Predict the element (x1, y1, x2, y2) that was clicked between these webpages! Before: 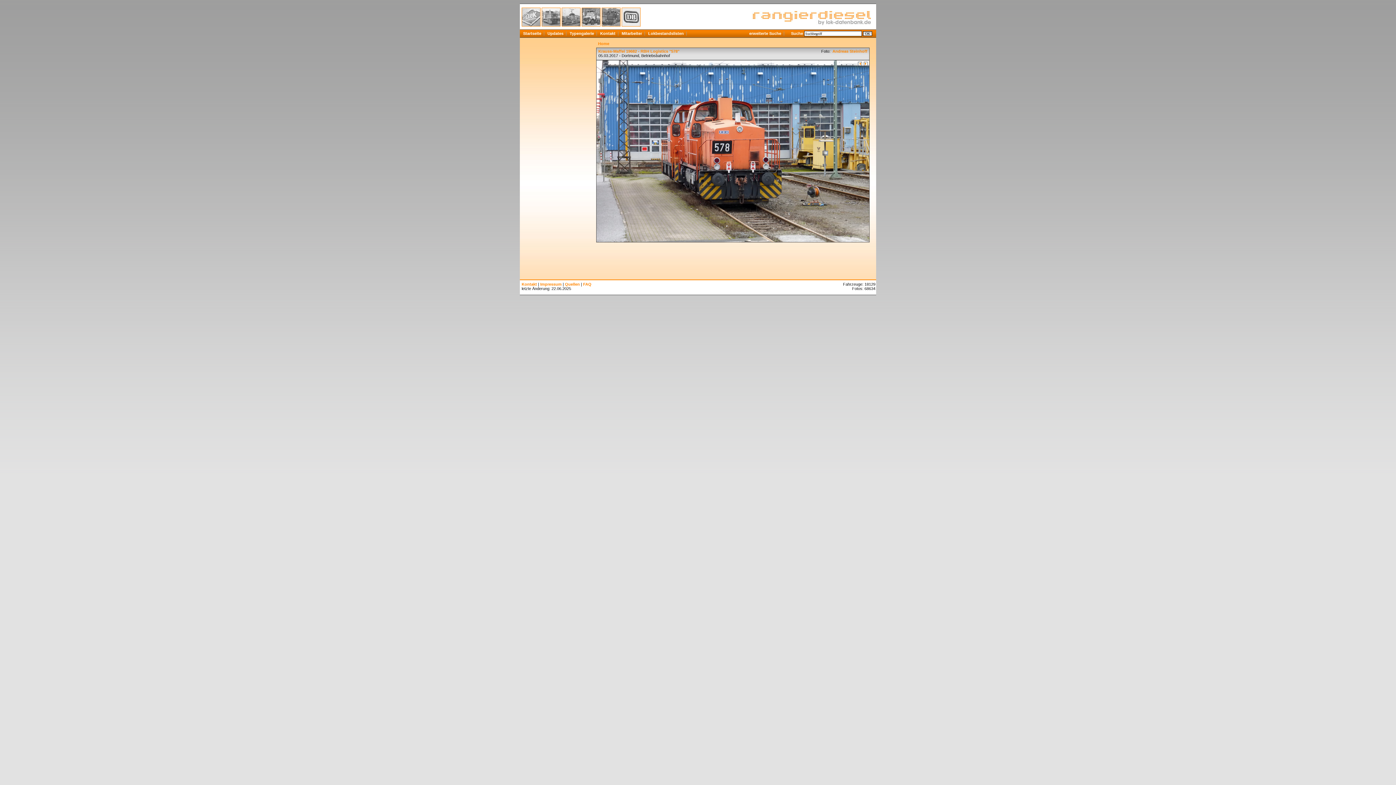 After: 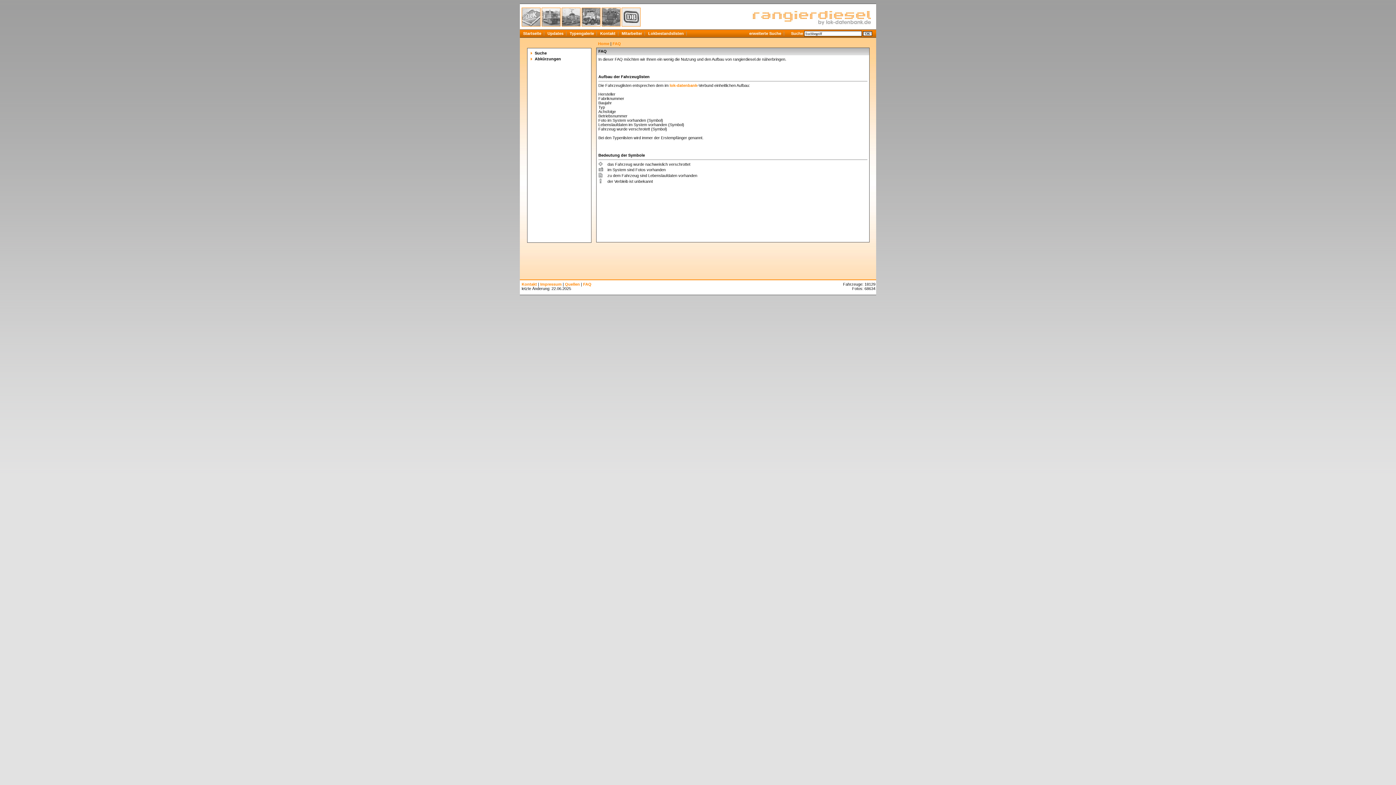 Action: label: FAQ bbox: (583, 282, 591, 286)